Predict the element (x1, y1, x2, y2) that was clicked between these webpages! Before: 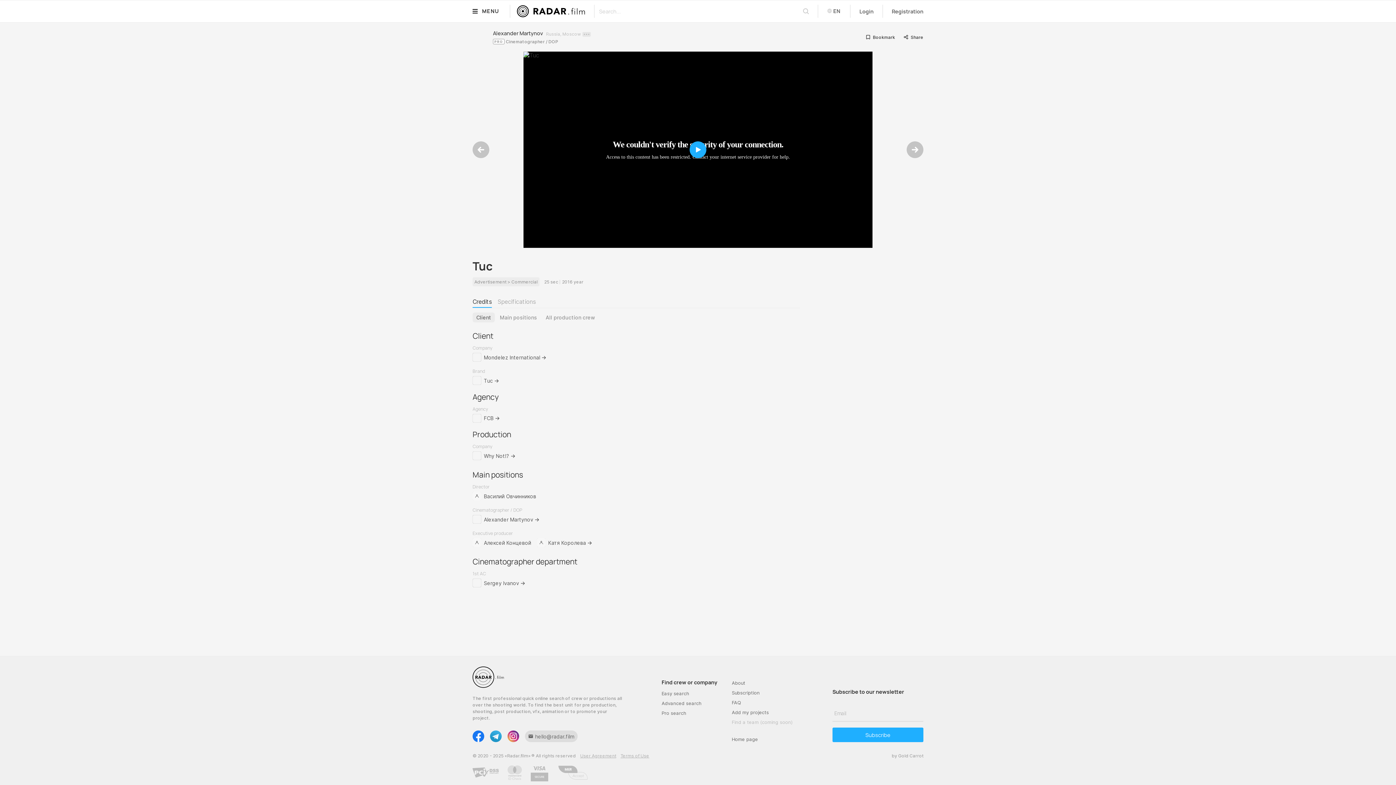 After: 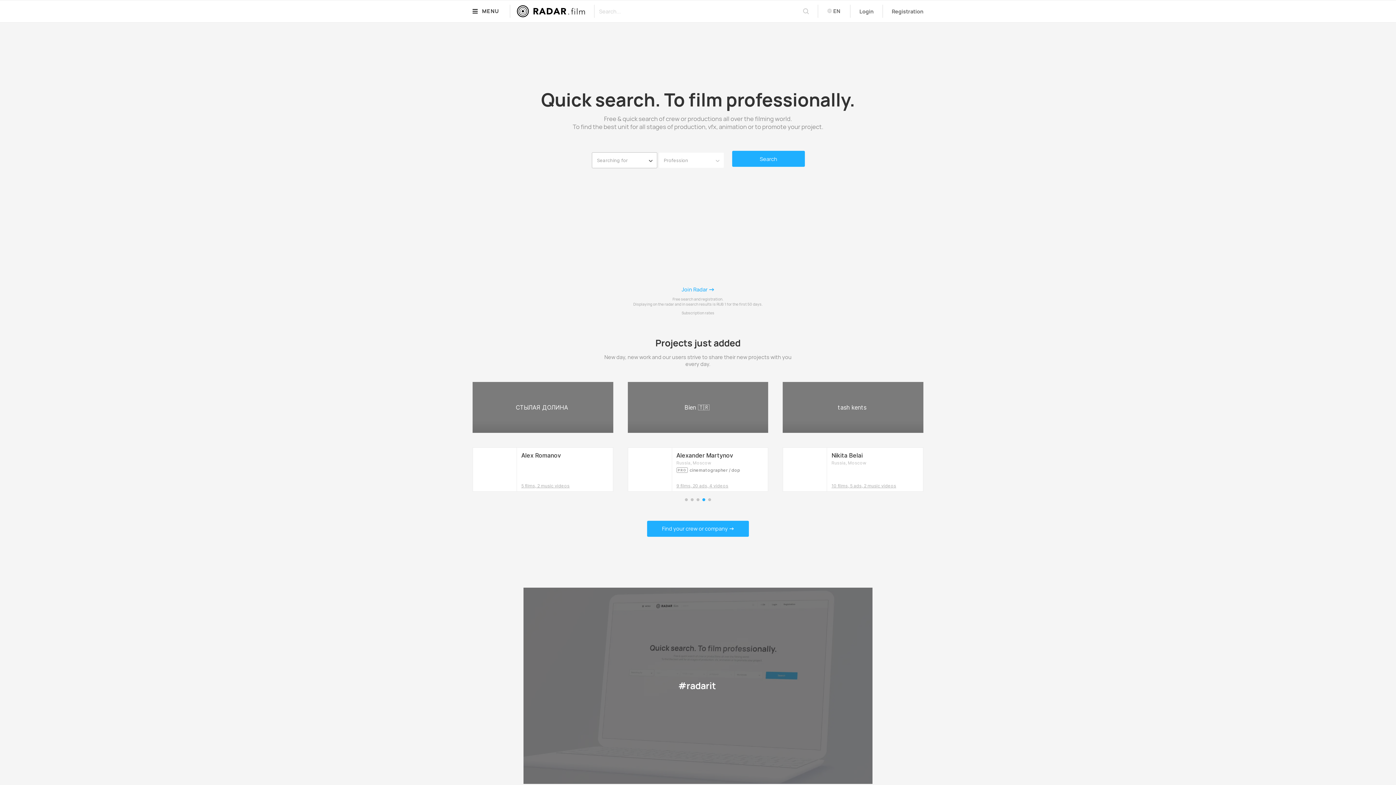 Action: bbox: (732, 734, 758, 744) label: Home page